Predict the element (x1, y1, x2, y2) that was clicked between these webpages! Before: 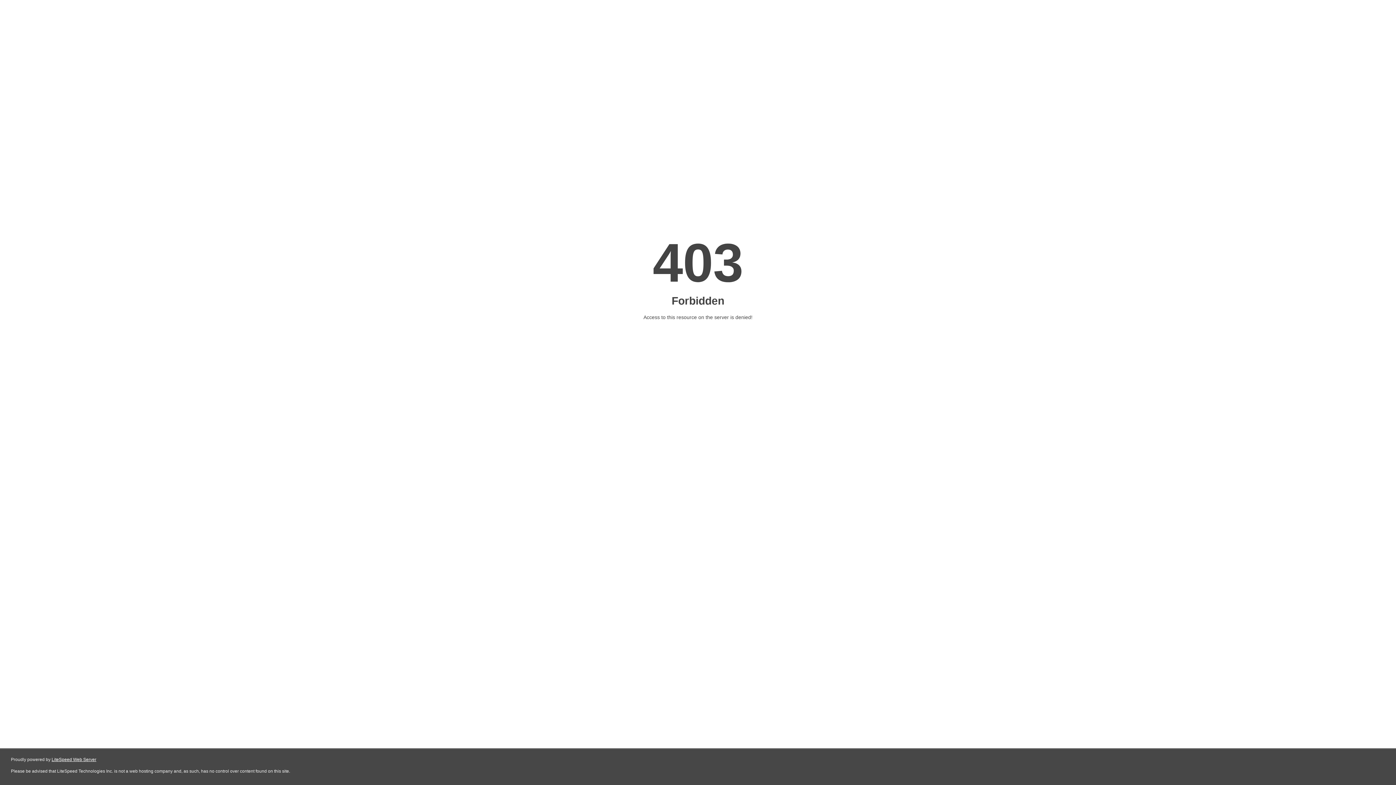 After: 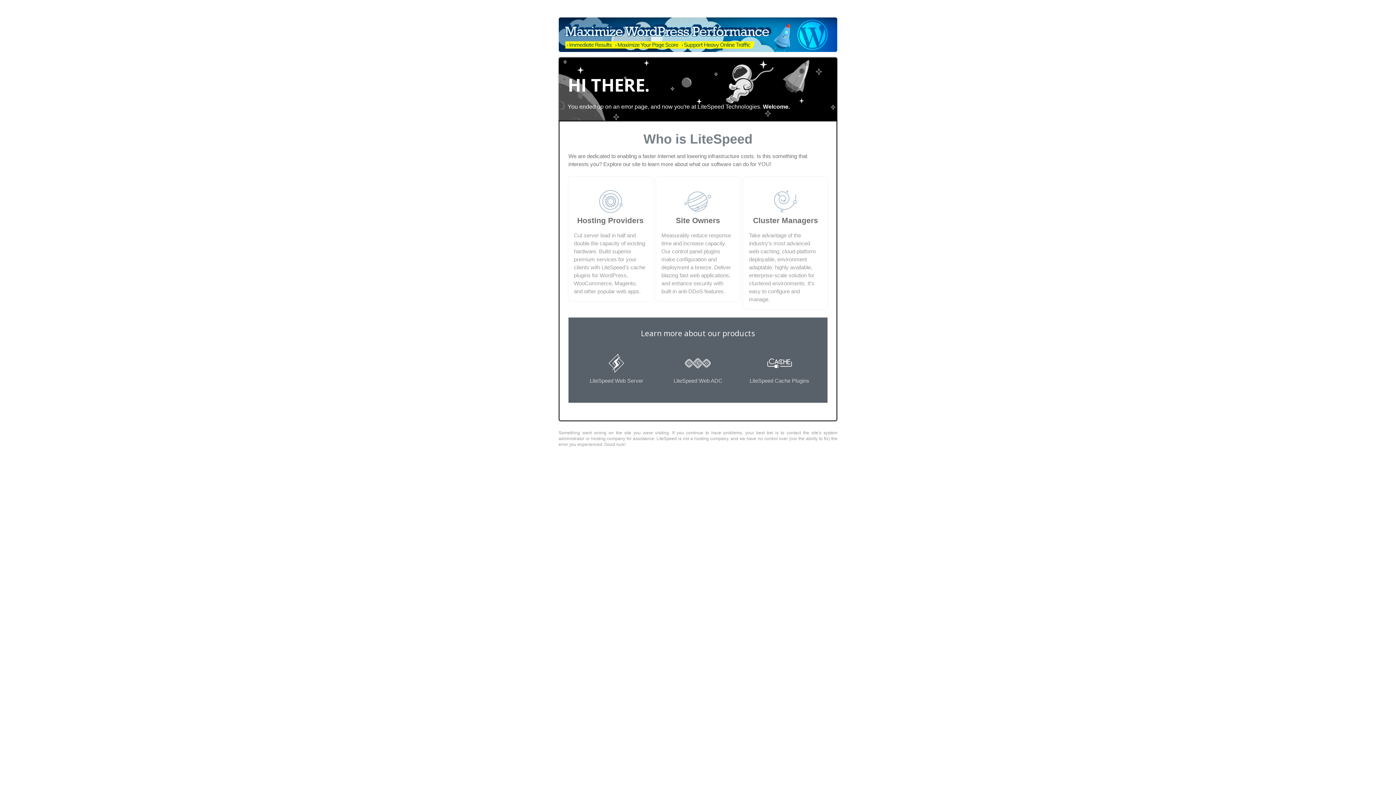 Action: label: LiteSpeed Web Server bbox: (51, 757, 96, 762)